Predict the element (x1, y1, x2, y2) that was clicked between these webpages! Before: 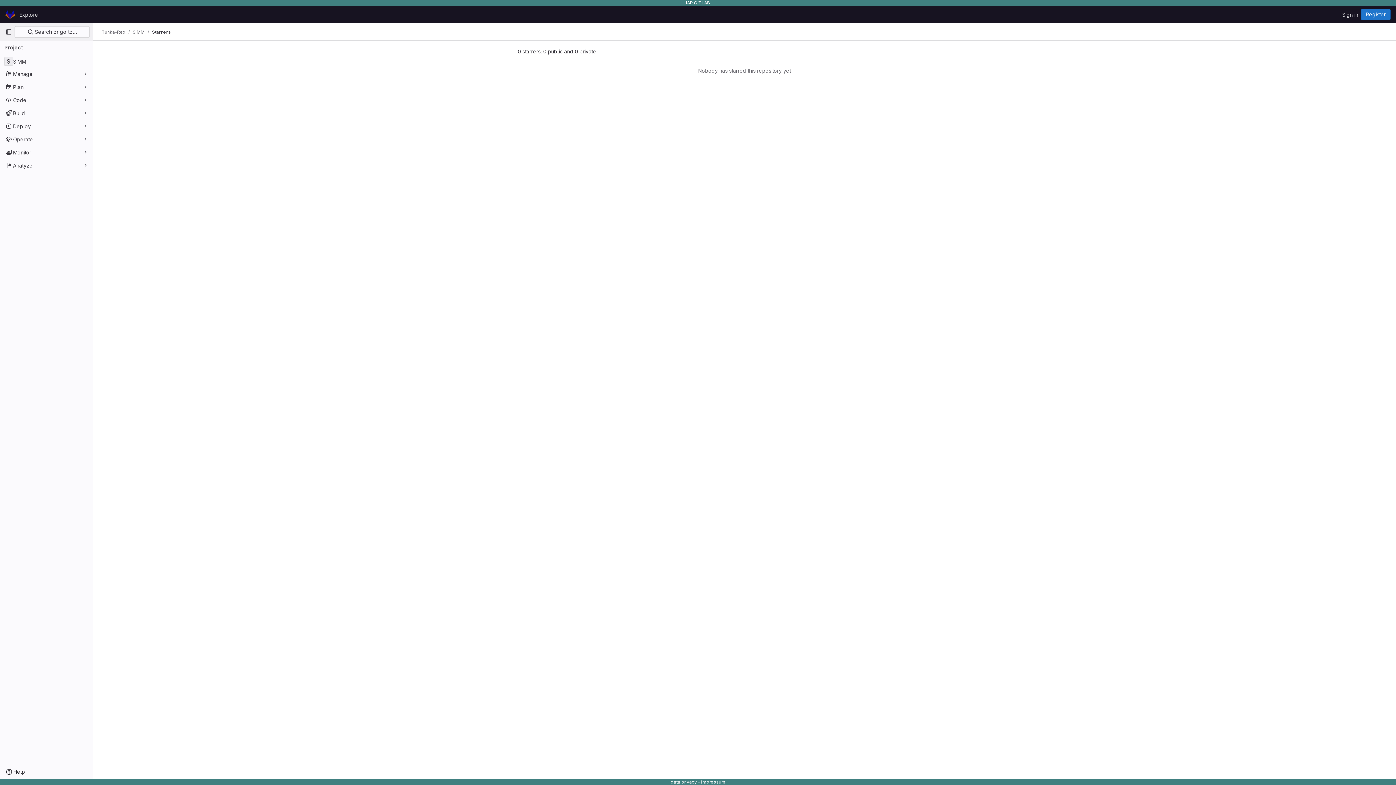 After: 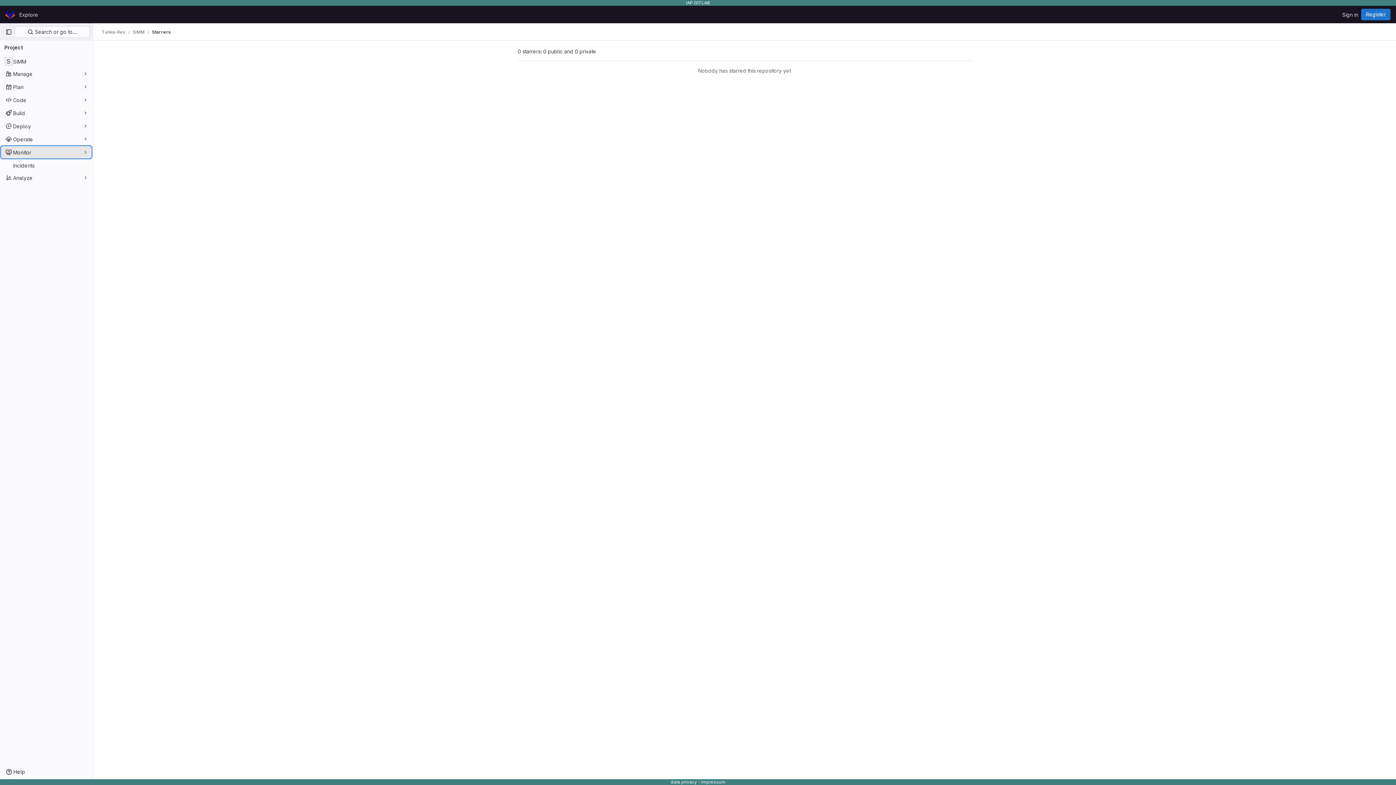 Action: bbox: (1, 146, 91, 158) label: Monitor